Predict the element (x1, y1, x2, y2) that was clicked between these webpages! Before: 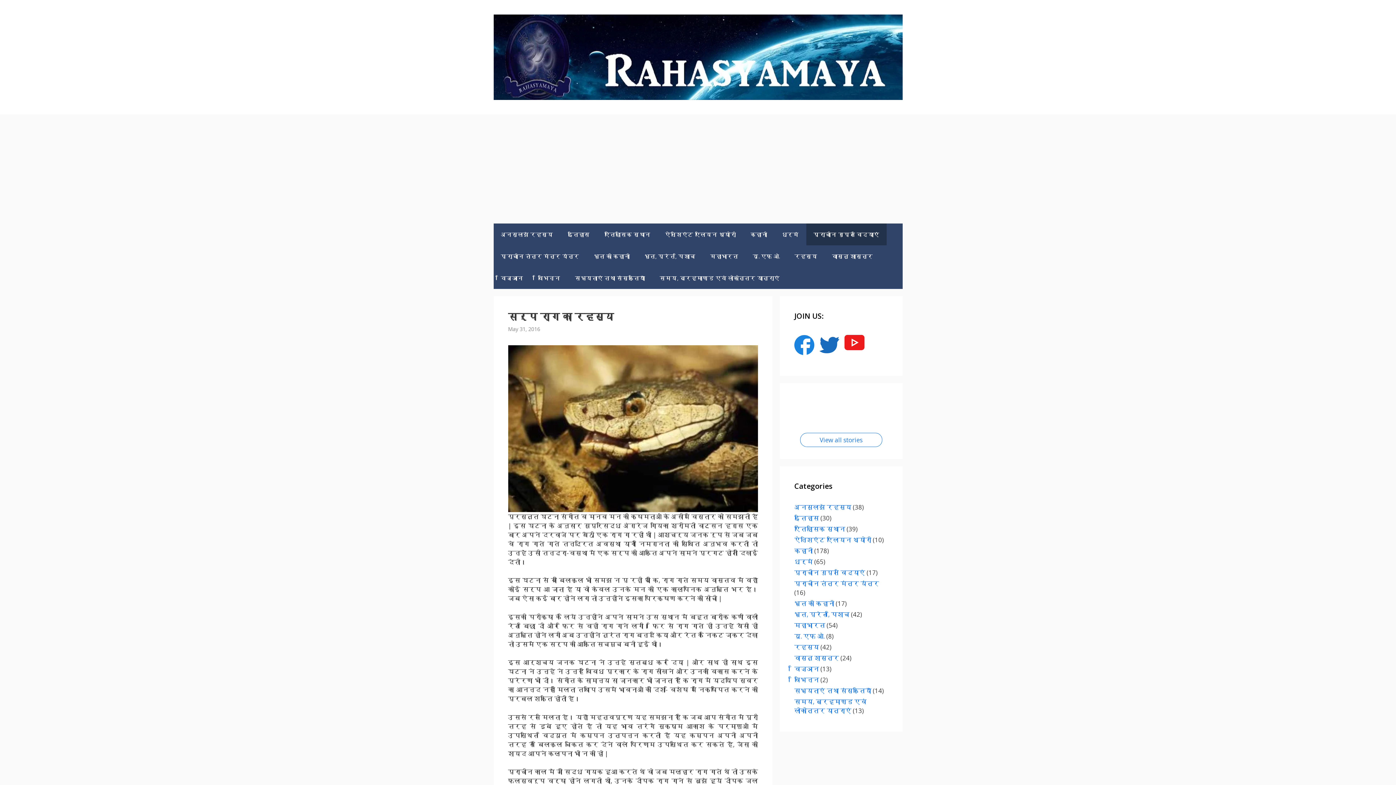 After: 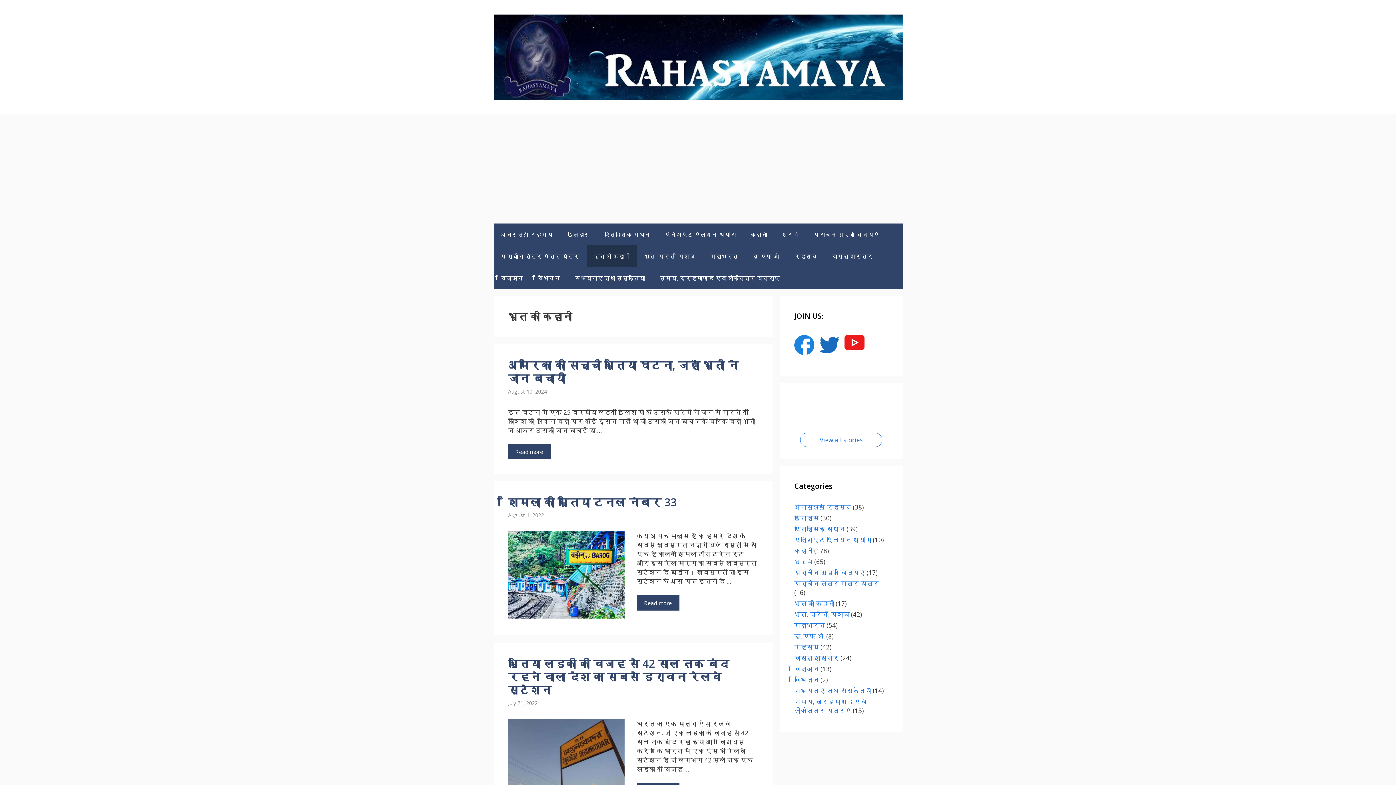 Action: label: भूत की कहानी bbox: (586, 245, 637, 267)